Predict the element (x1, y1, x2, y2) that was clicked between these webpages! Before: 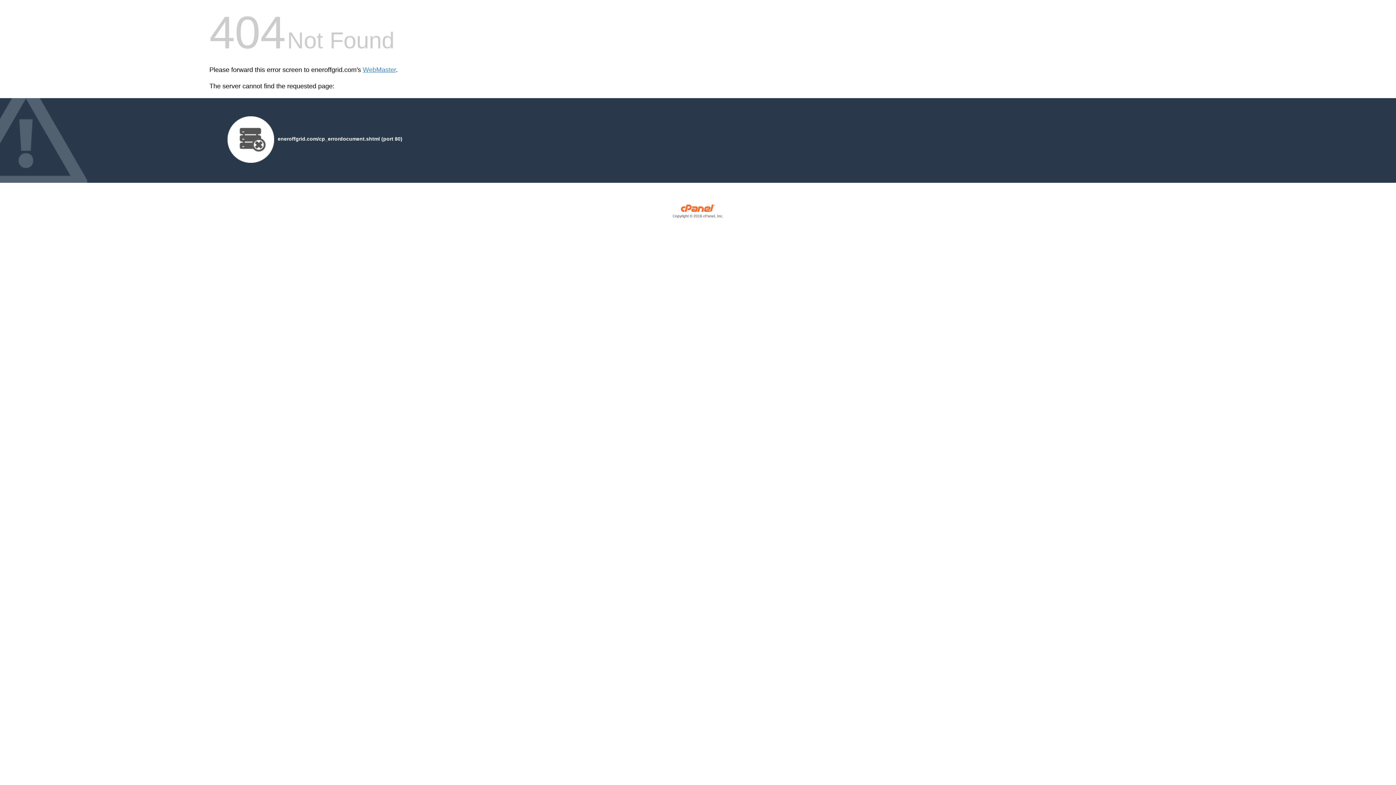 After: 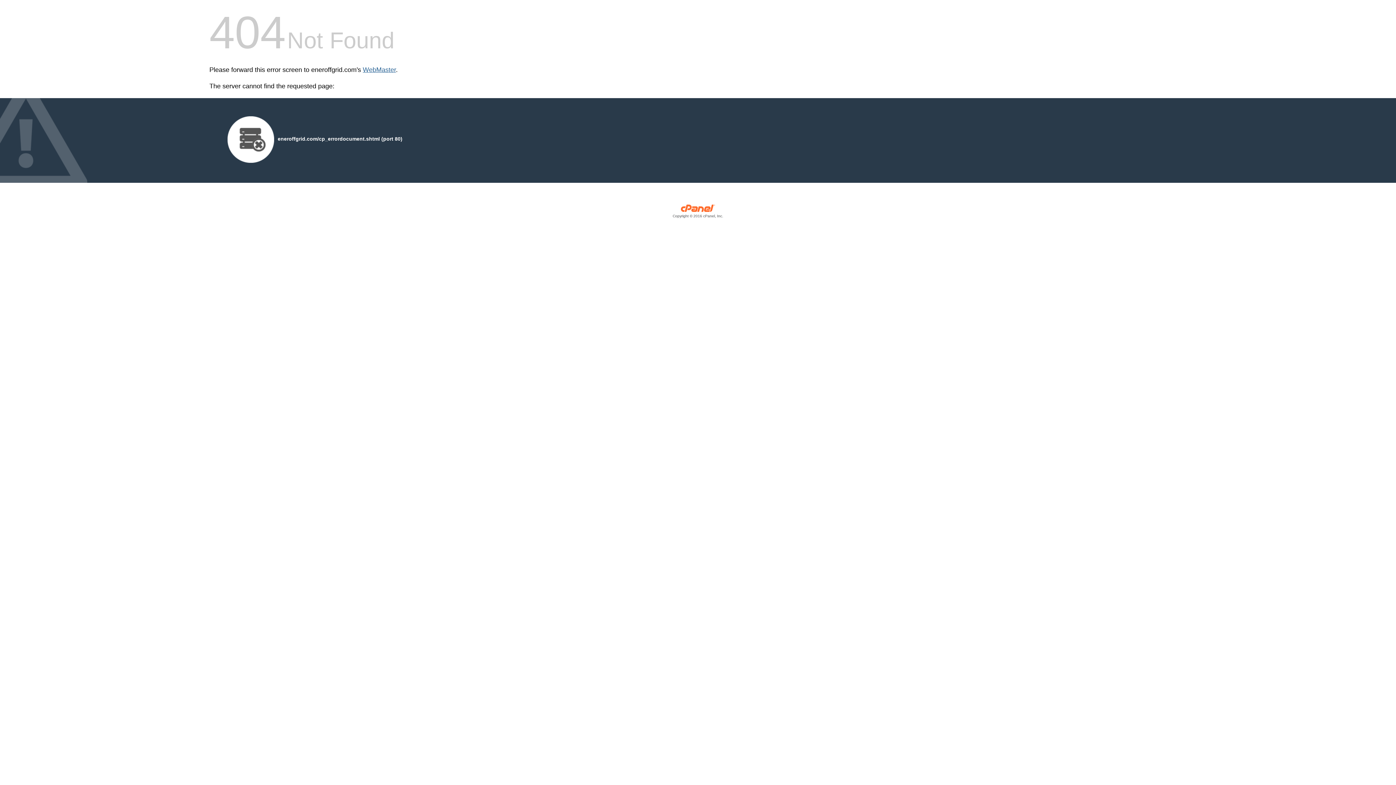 Action: bbox: (362, 66, 396, 73) label: WebMaster